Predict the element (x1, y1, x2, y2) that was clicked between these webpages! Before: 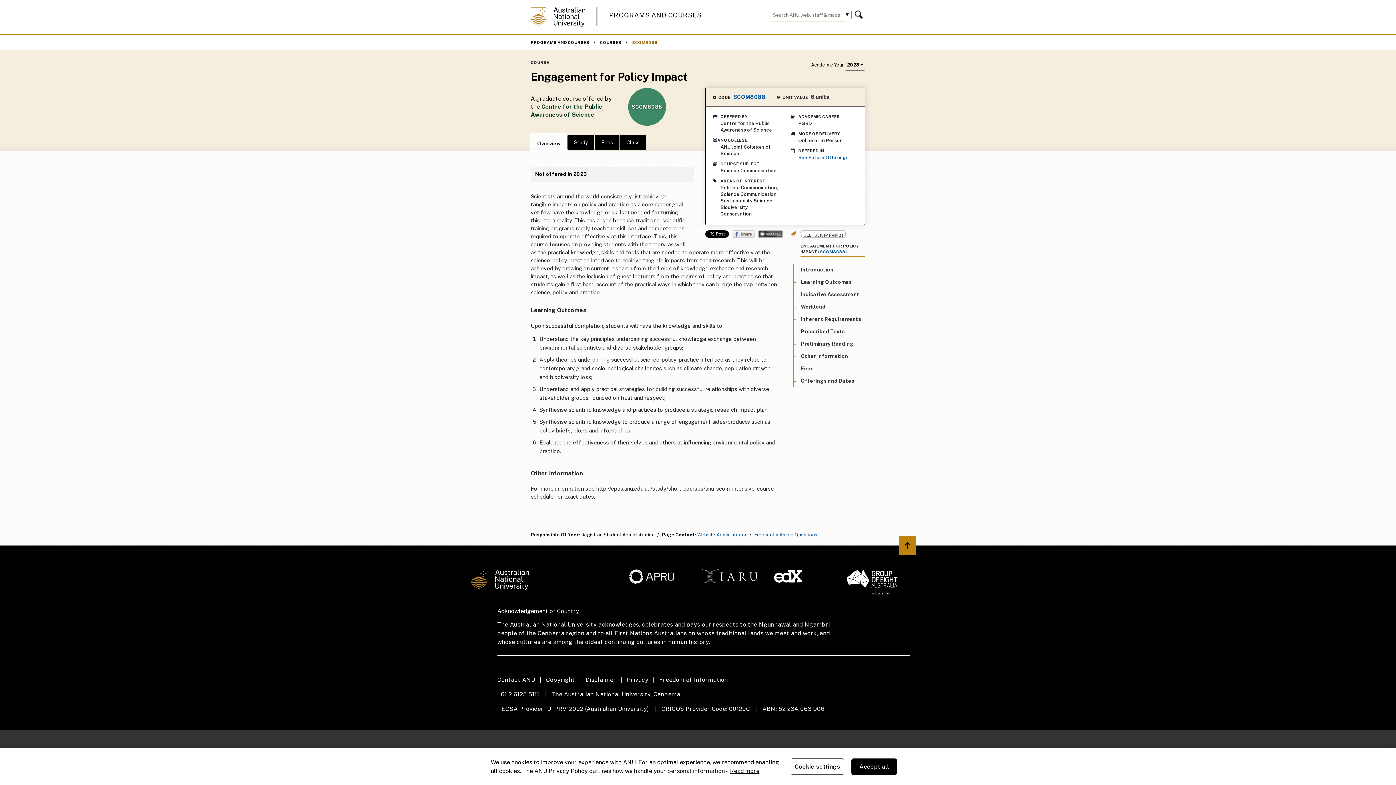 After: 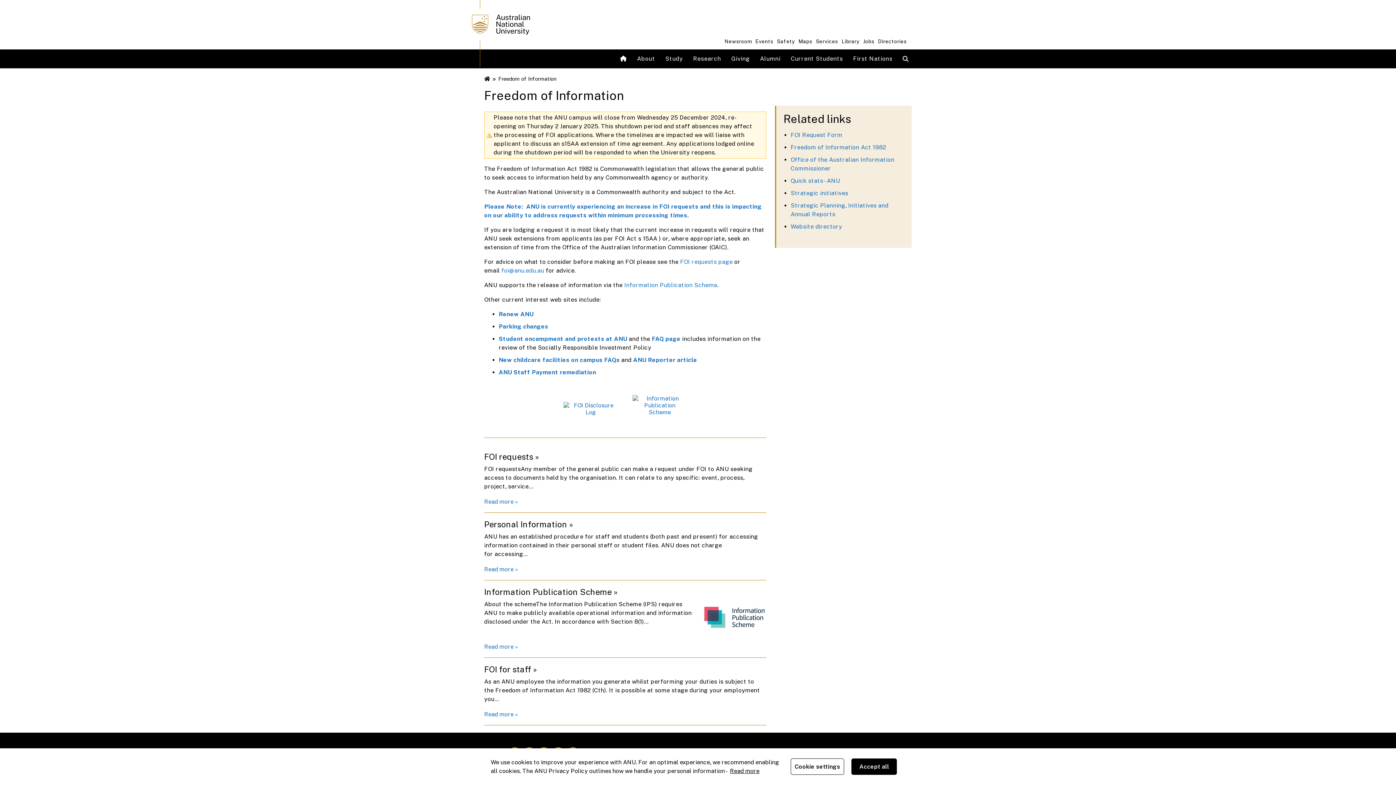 Action: label: Freedom of Information bbox: (659, 676, 736, 684)